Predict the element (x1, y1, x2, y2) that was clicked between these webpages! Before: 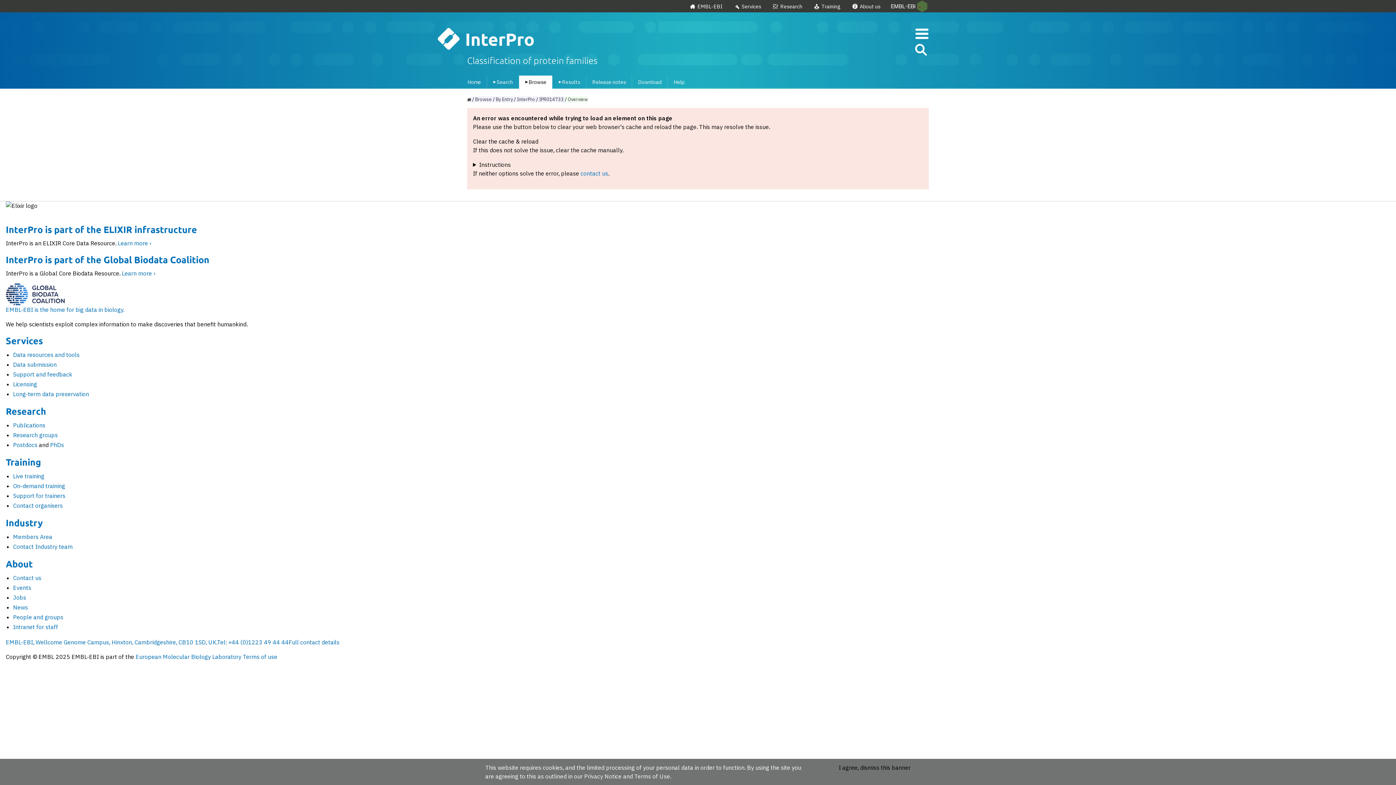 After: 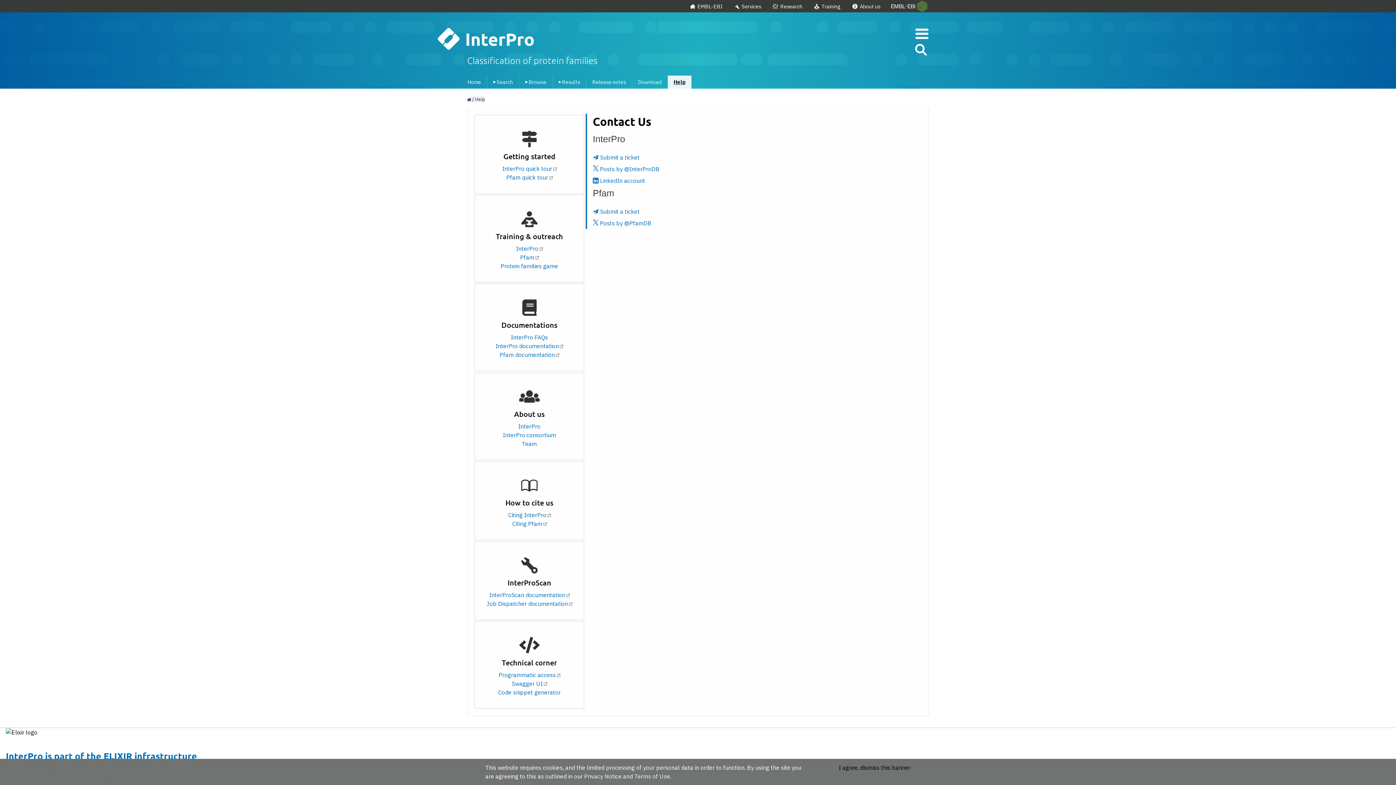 Action: bbox: (668, 75, 690, 88) label: Help